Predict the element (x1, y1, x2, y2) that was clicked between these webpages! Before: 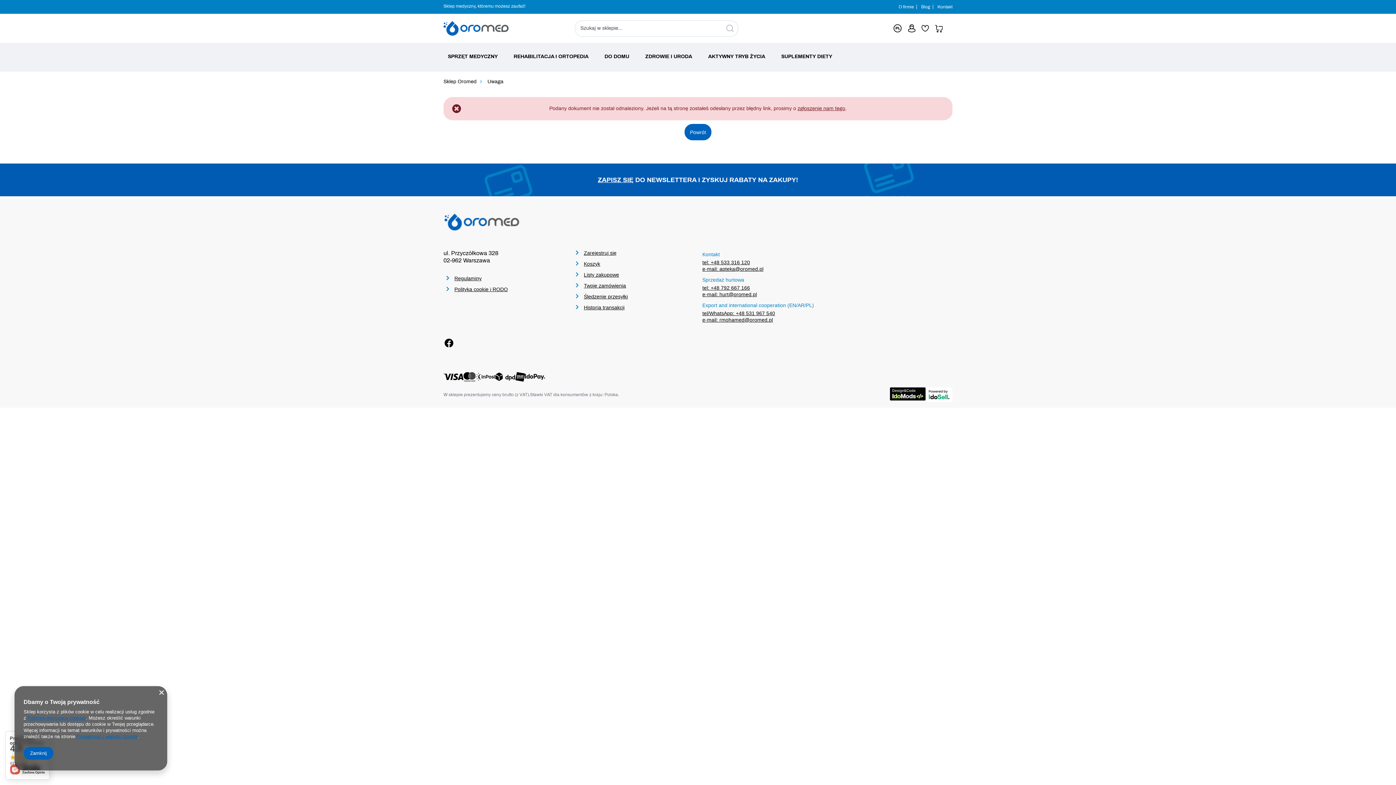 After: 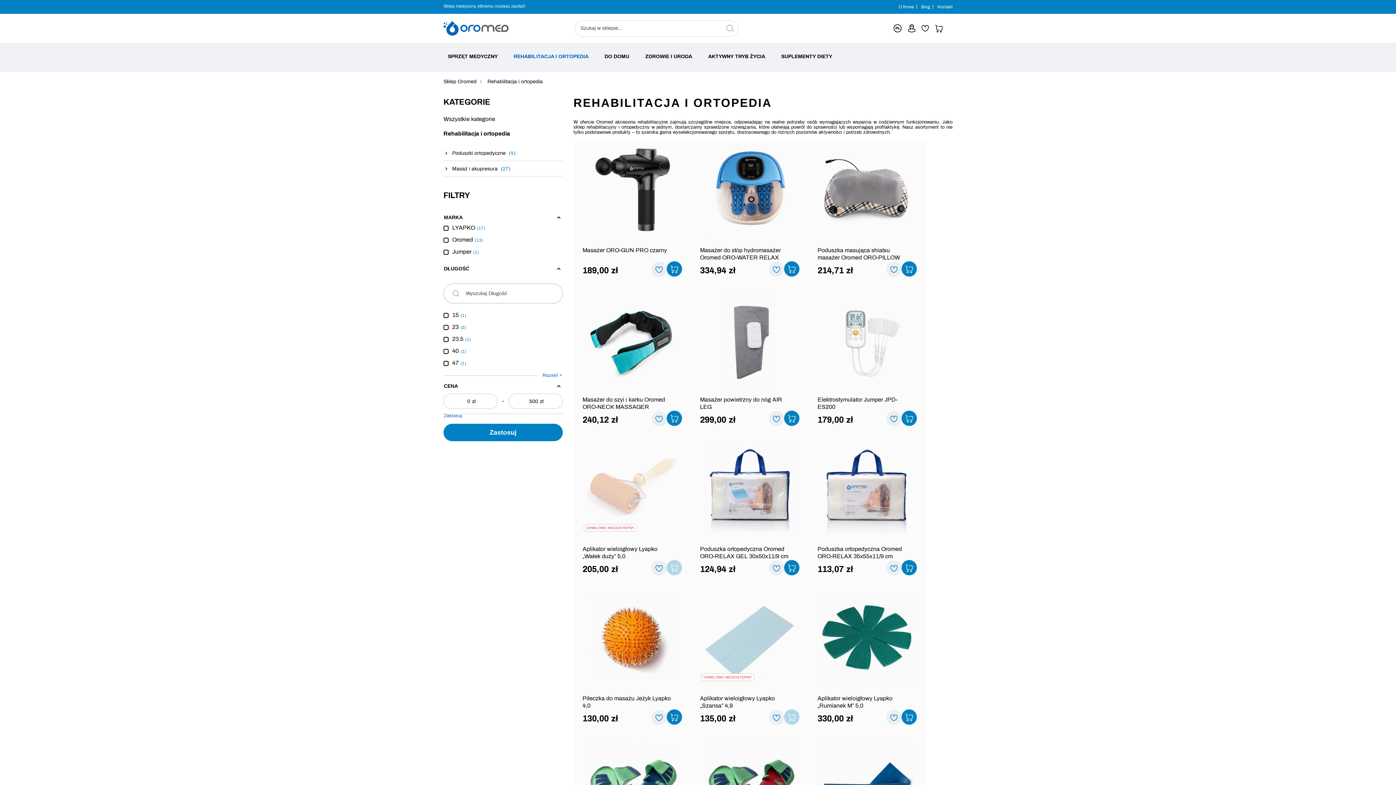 Action: label: REHABILITACJA I ORTOPEDIA bbox: (505, 51, 596, 62)